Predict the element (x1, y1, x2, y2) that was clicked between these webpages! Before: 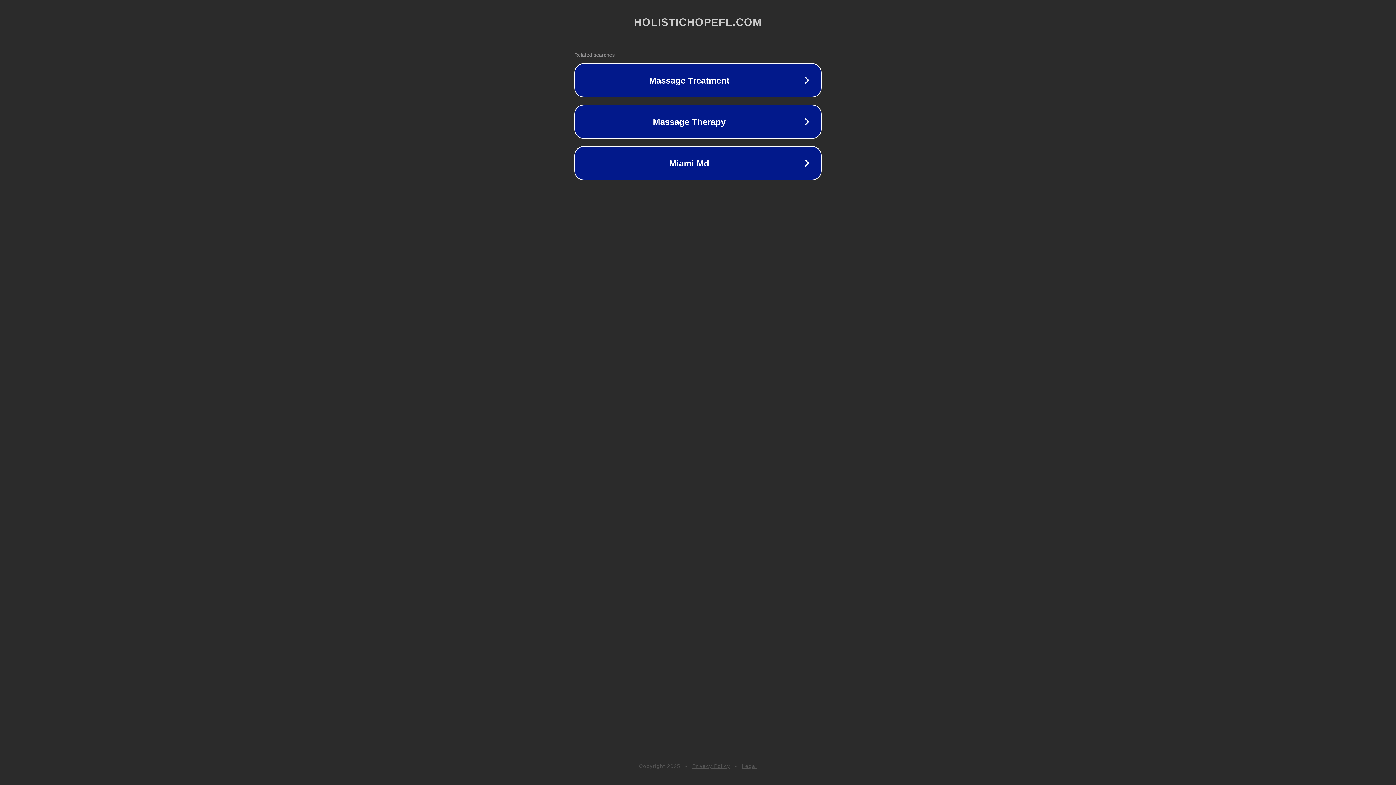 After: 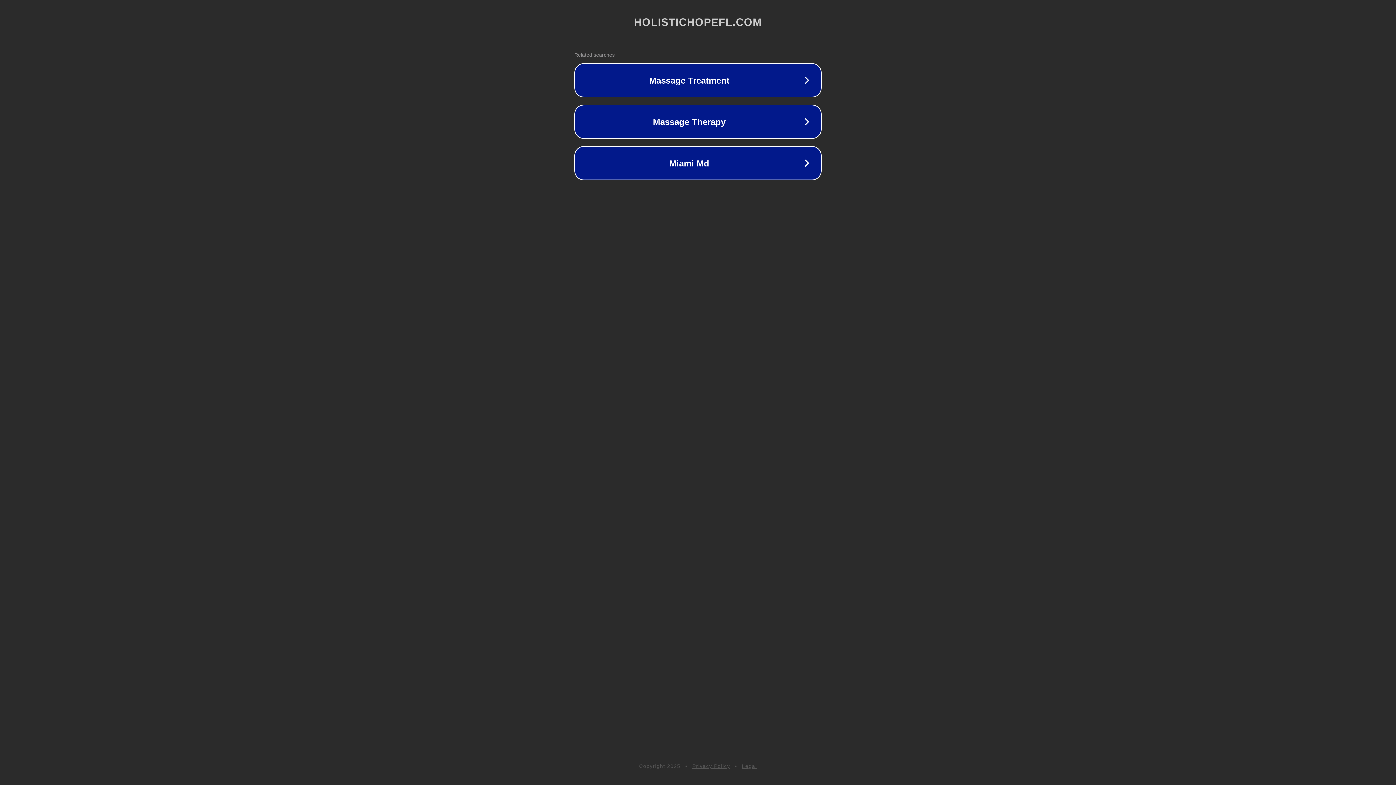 Action: label: Legal bbox: (742, 763, 757, 769)